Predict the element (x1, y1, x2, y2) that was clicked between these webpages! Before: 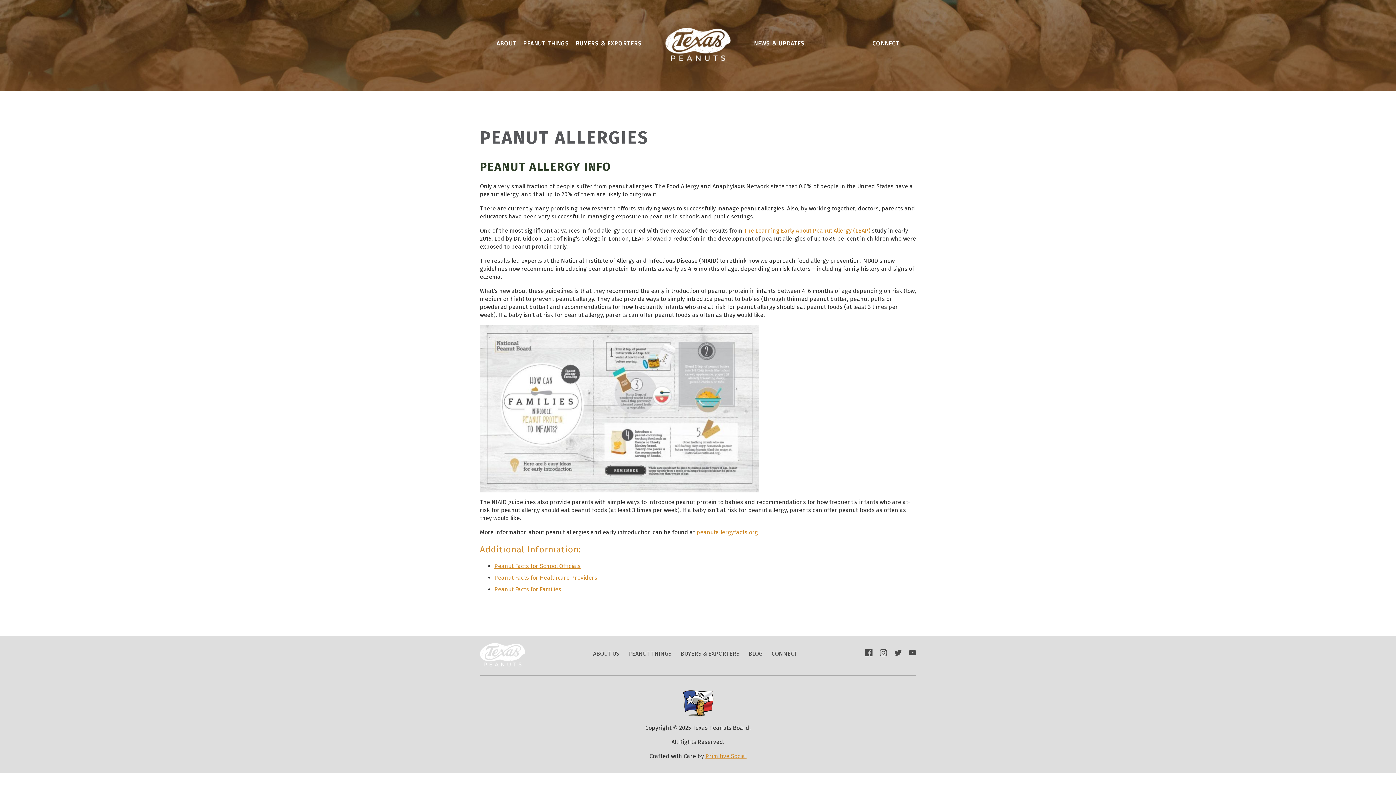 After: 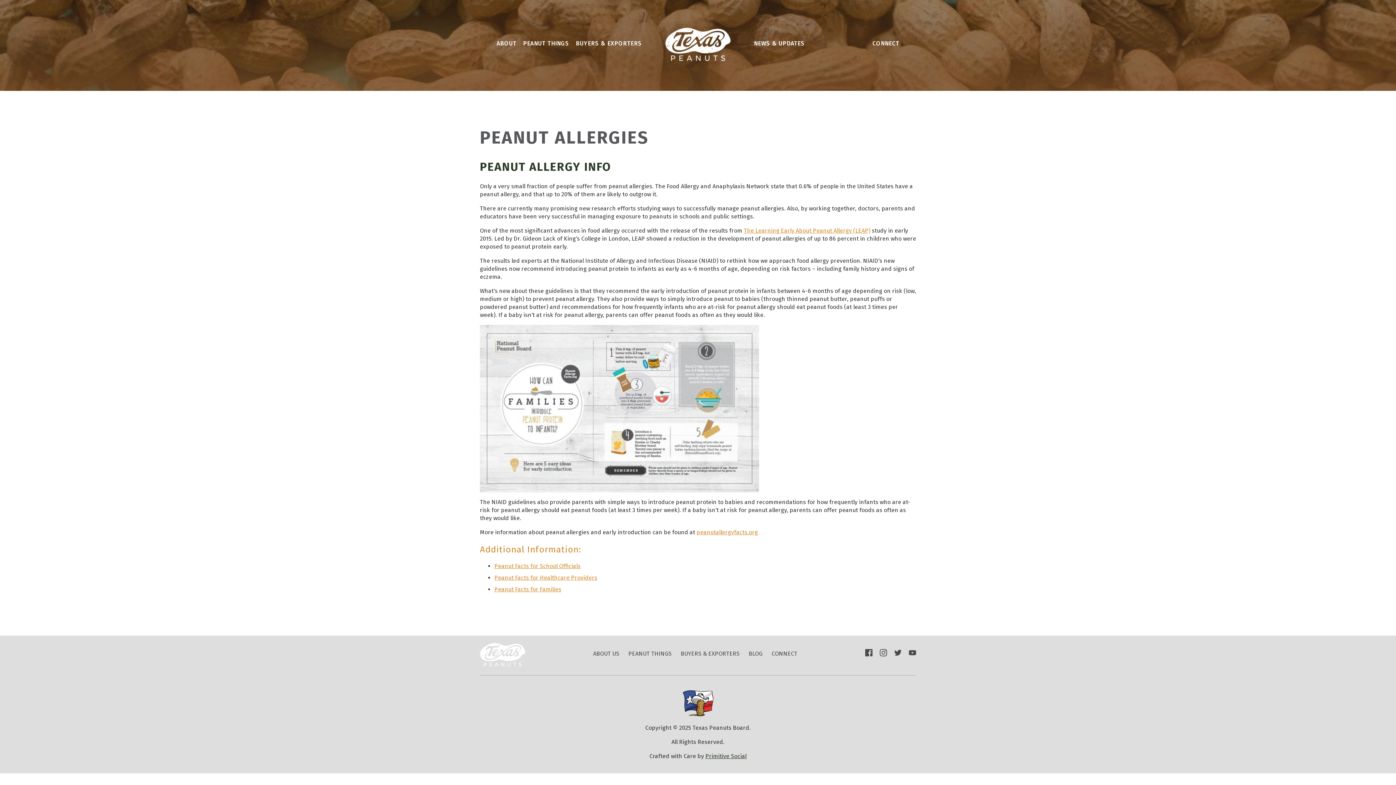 Action: bbox: (705, 753, 746, 759) label: Primitive Social